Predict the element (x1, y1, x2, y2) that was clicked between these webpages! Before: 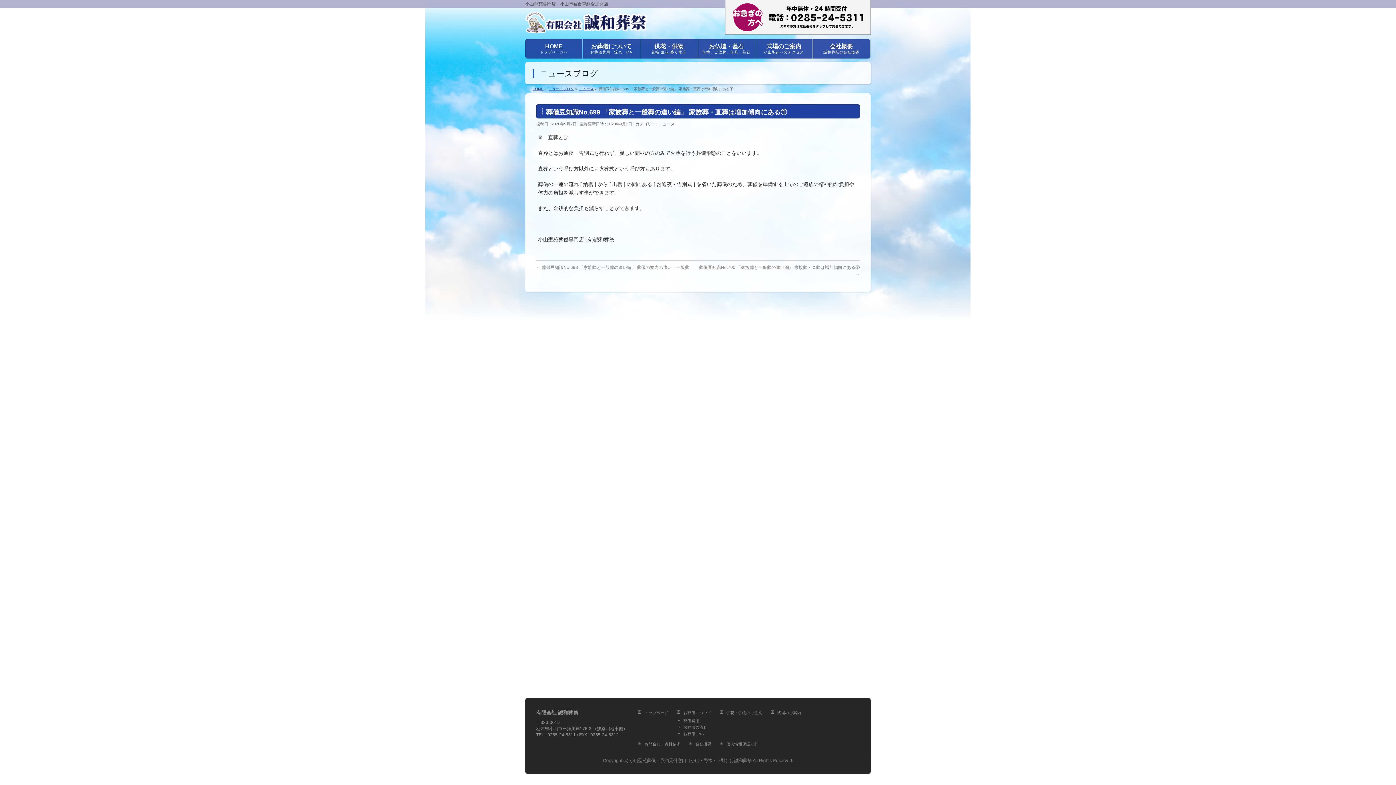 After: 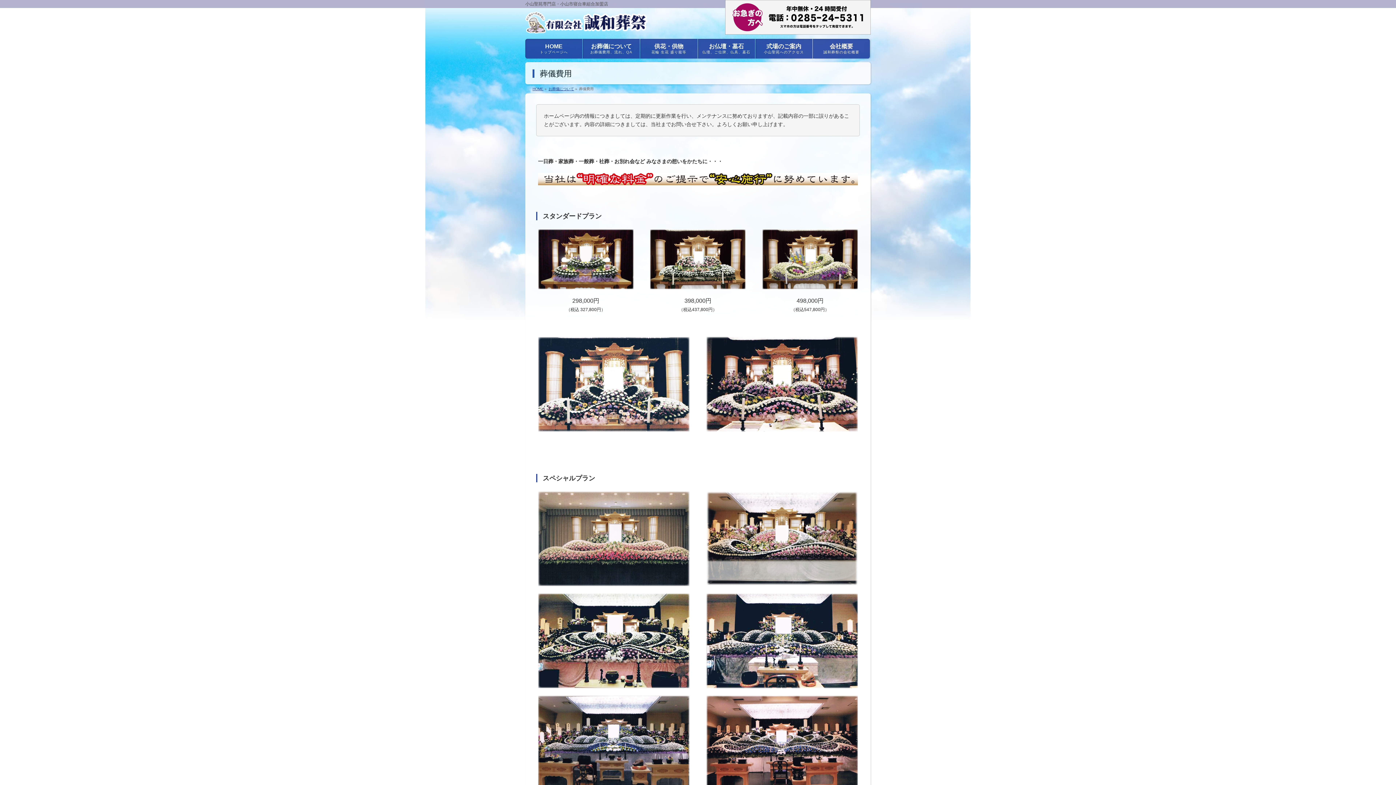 Action: bbox: (677, 718, 718, 723) label: 葬儀費用